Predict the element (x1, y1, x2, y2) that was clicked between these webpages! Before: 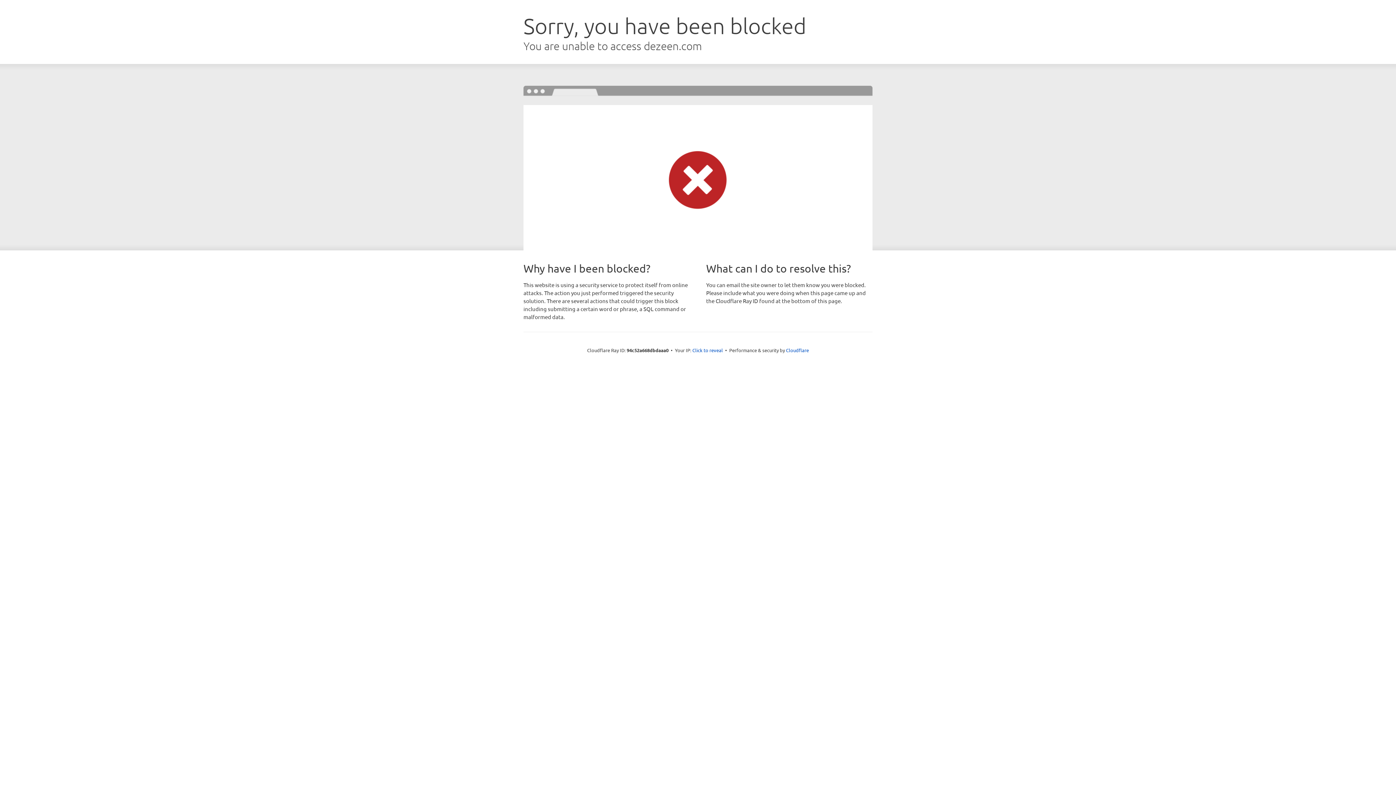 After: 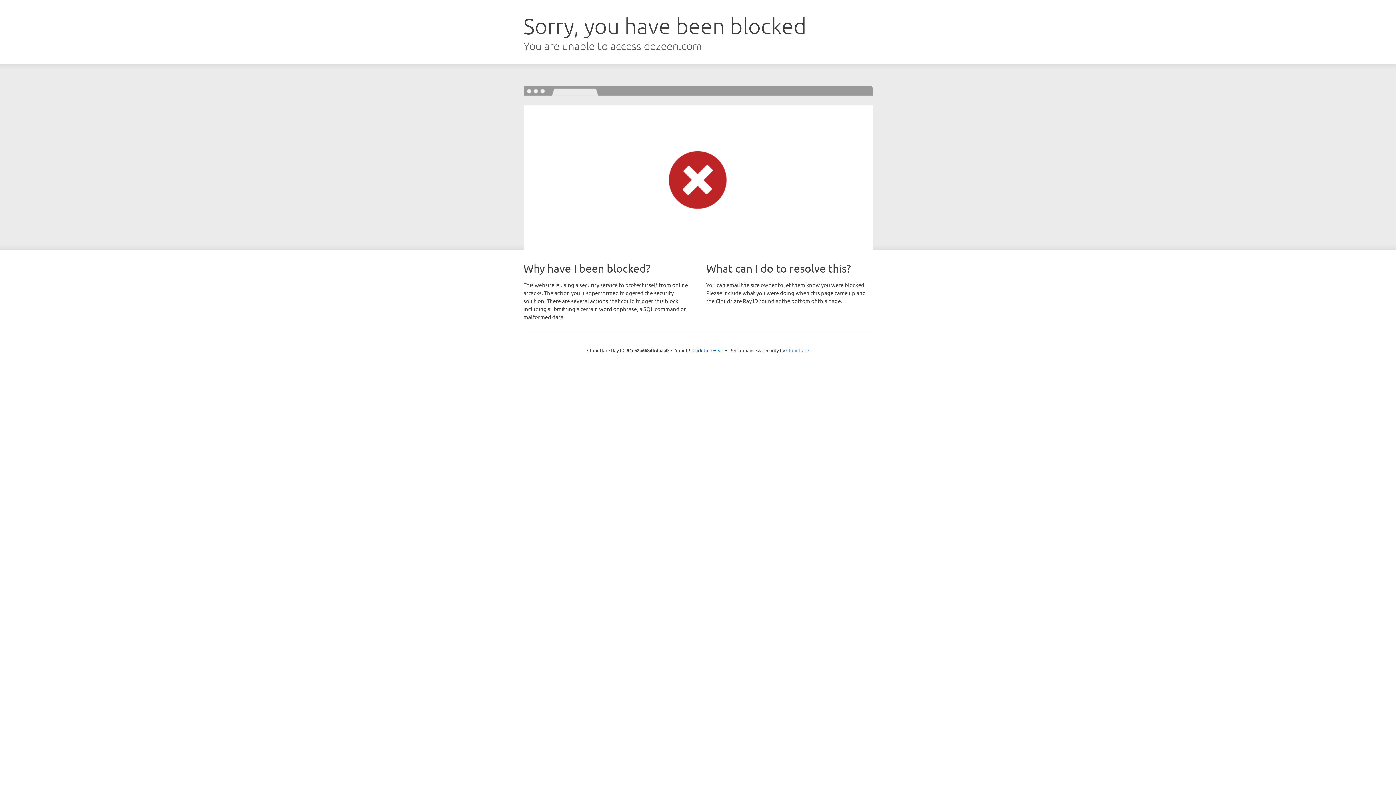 Action: bbox: (786, 347, 809, 353) label: Cloudflare